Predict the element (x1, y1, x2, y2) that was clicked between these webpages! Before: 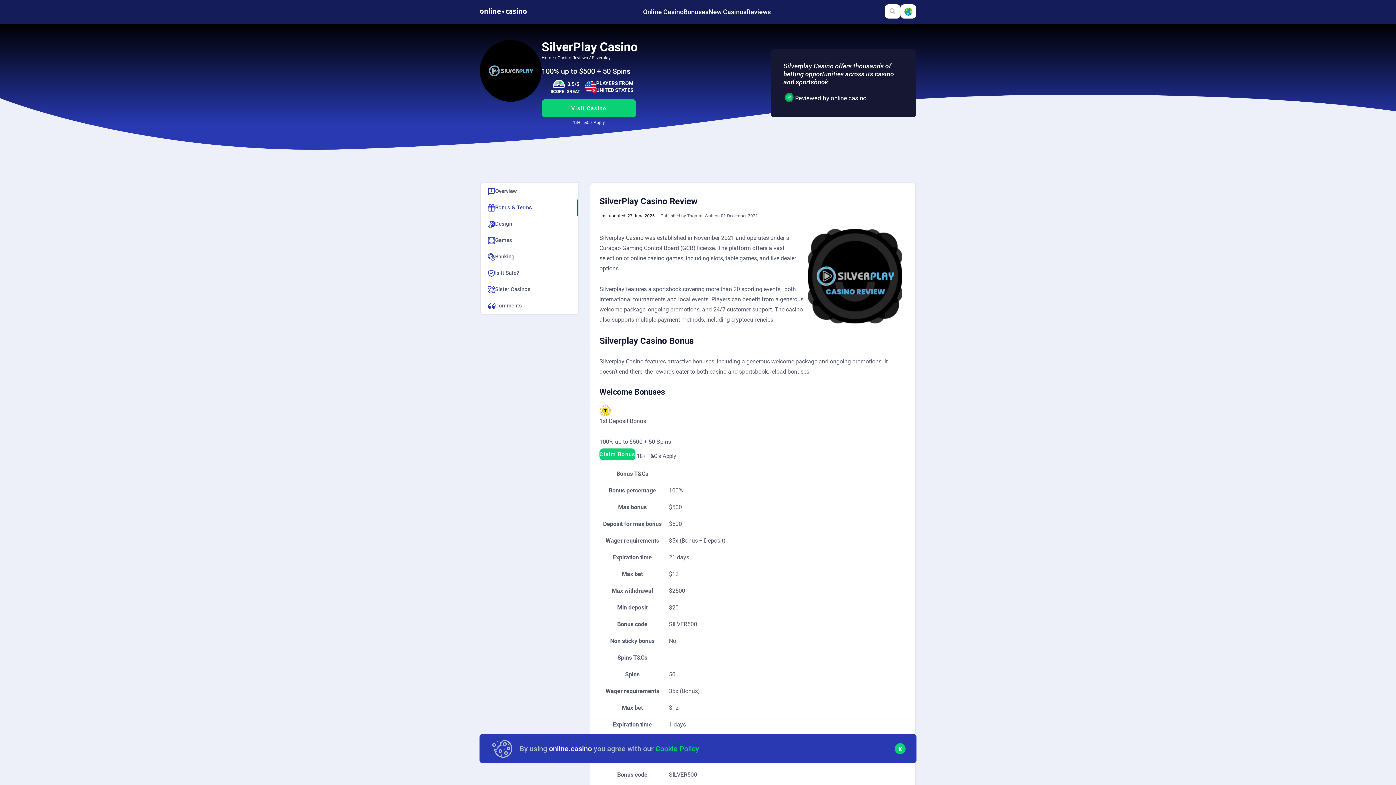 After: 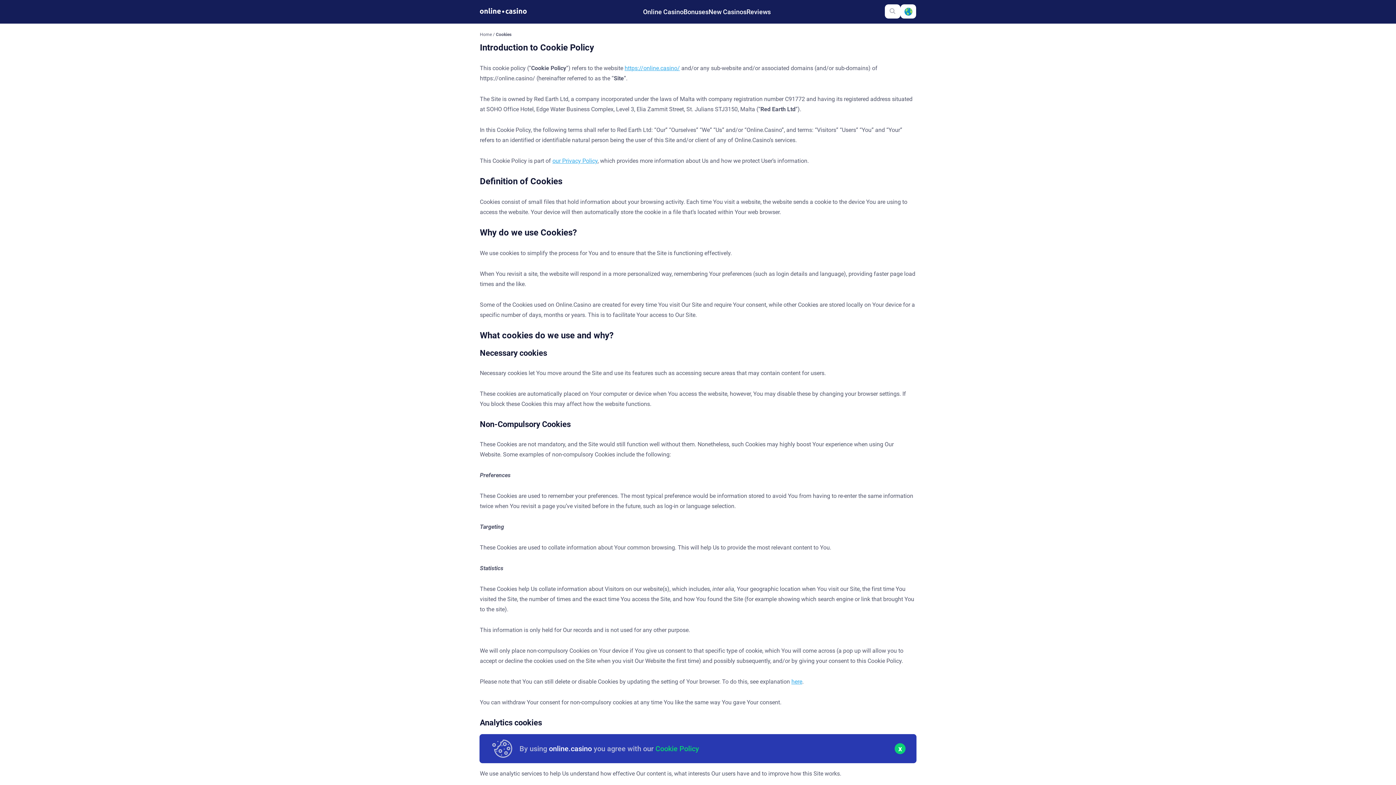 Action: label: Cookie Policy bbox: (655, 744, 699, 753)